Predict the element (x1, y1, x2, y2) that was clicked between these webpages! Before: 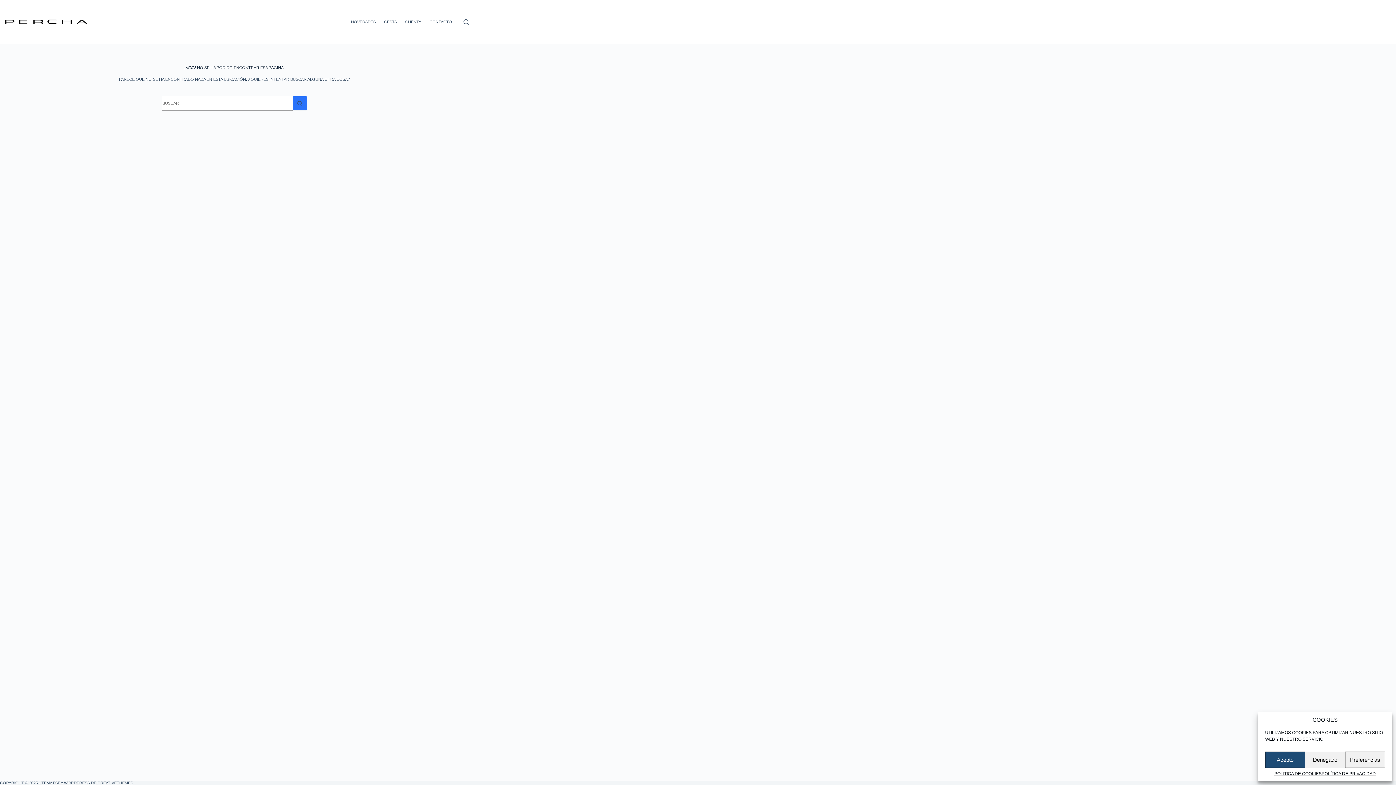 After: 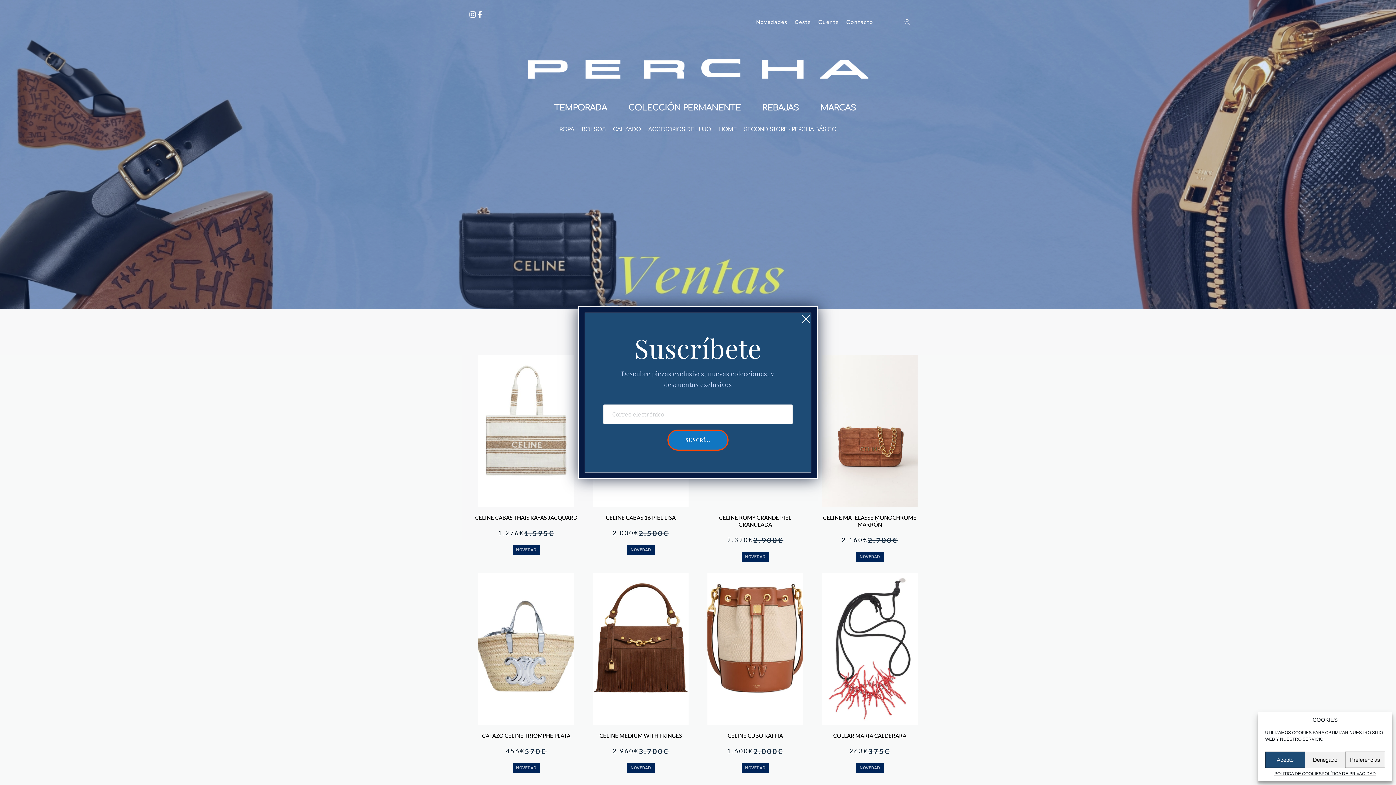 Action: bbox: (0, 16, 92, 27)